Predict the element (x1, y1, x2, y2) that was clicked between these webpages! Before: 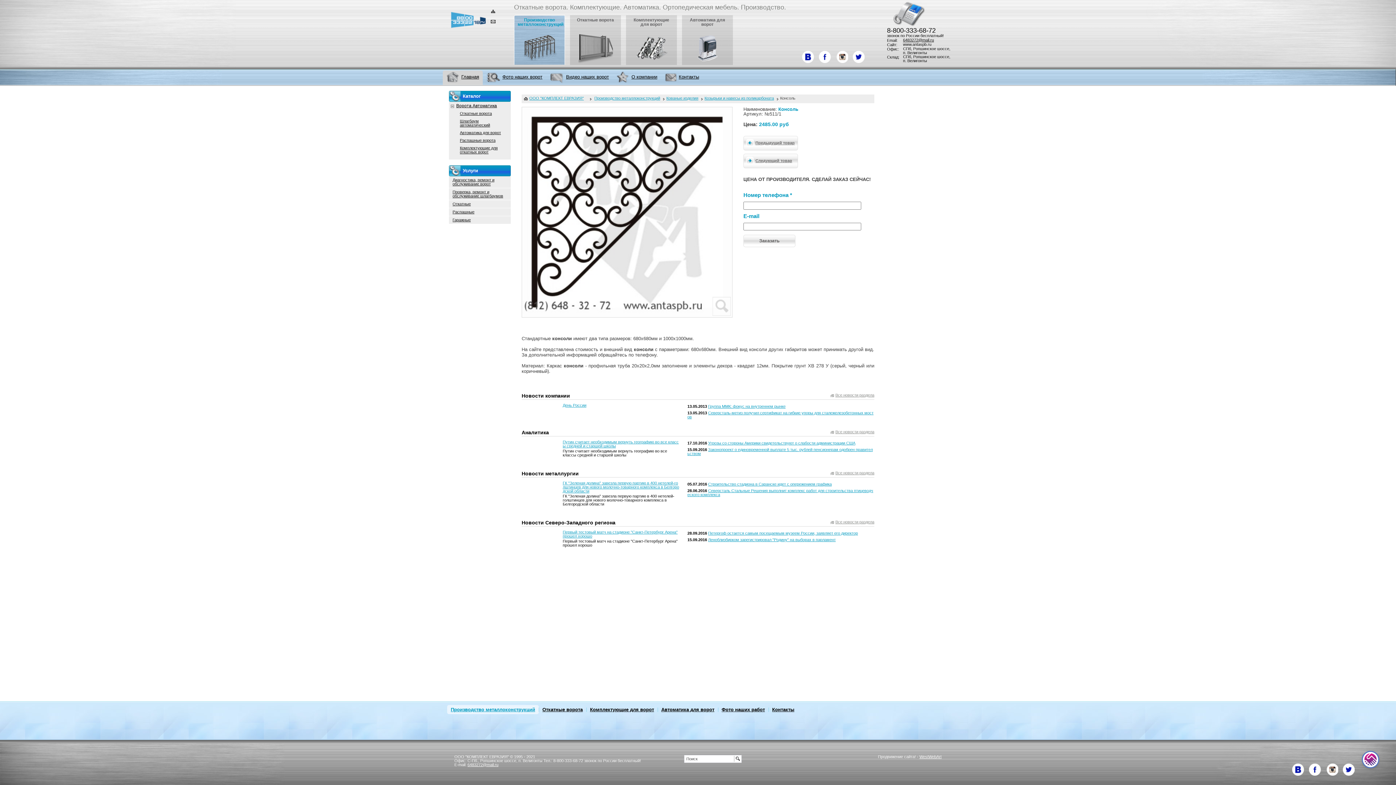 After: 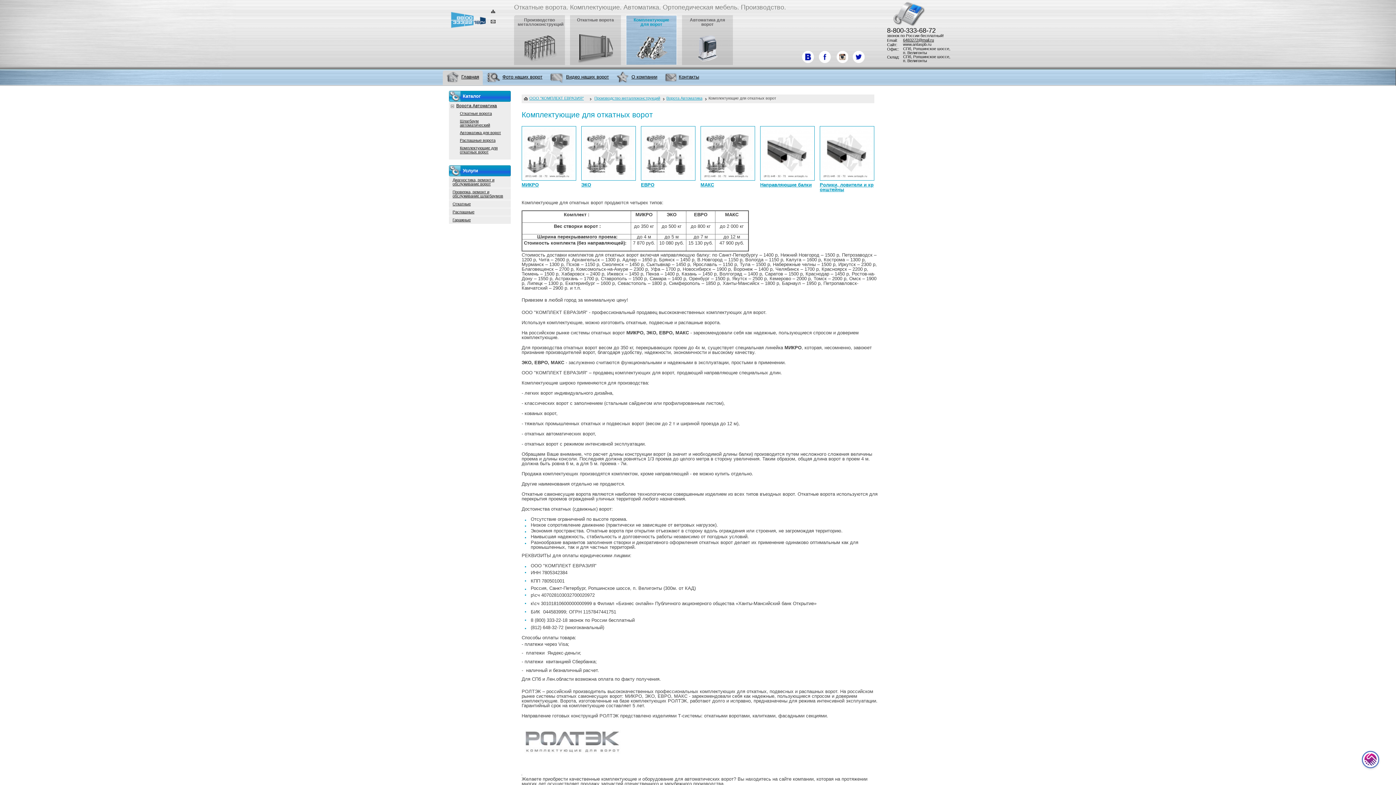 Action: bbox: (590, 707, 654, 712) label: Комплектующие для ворот